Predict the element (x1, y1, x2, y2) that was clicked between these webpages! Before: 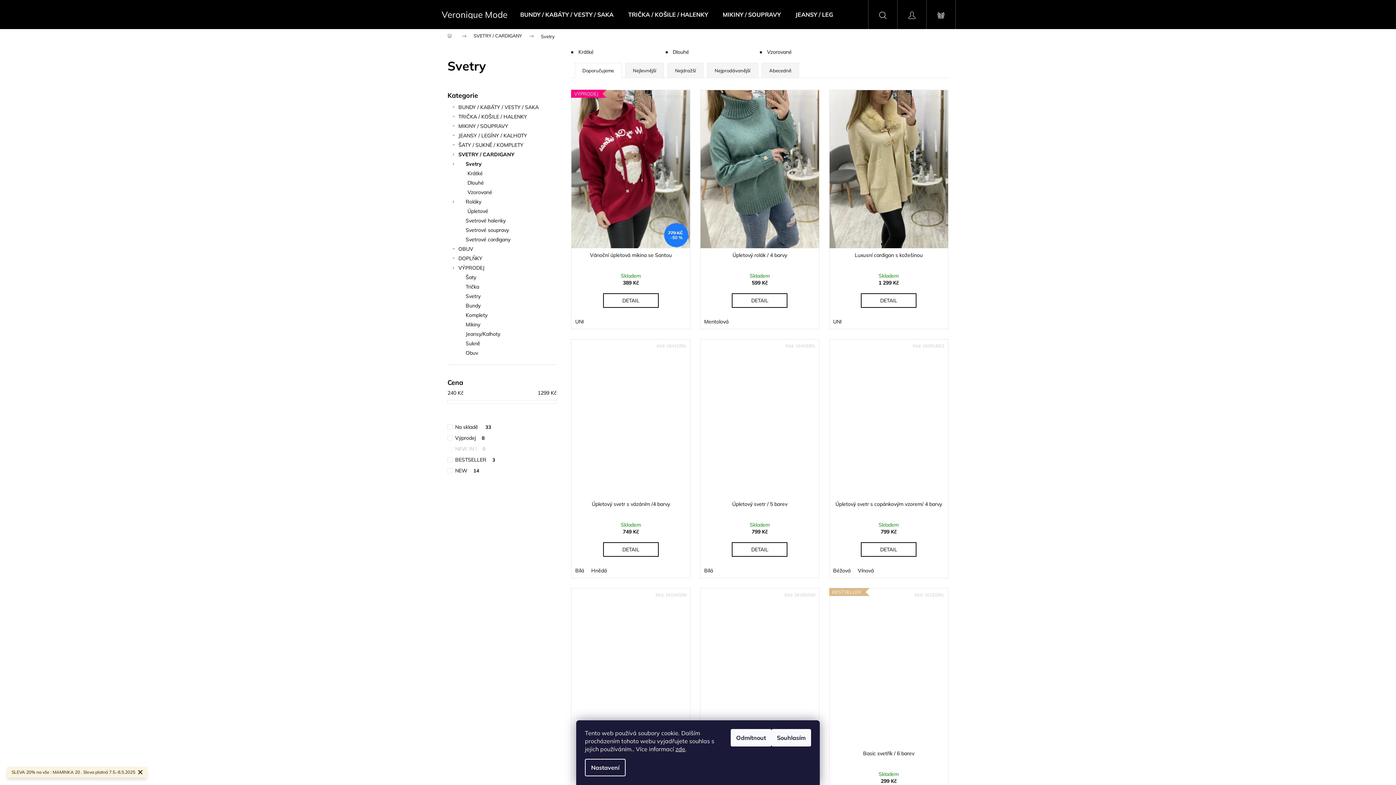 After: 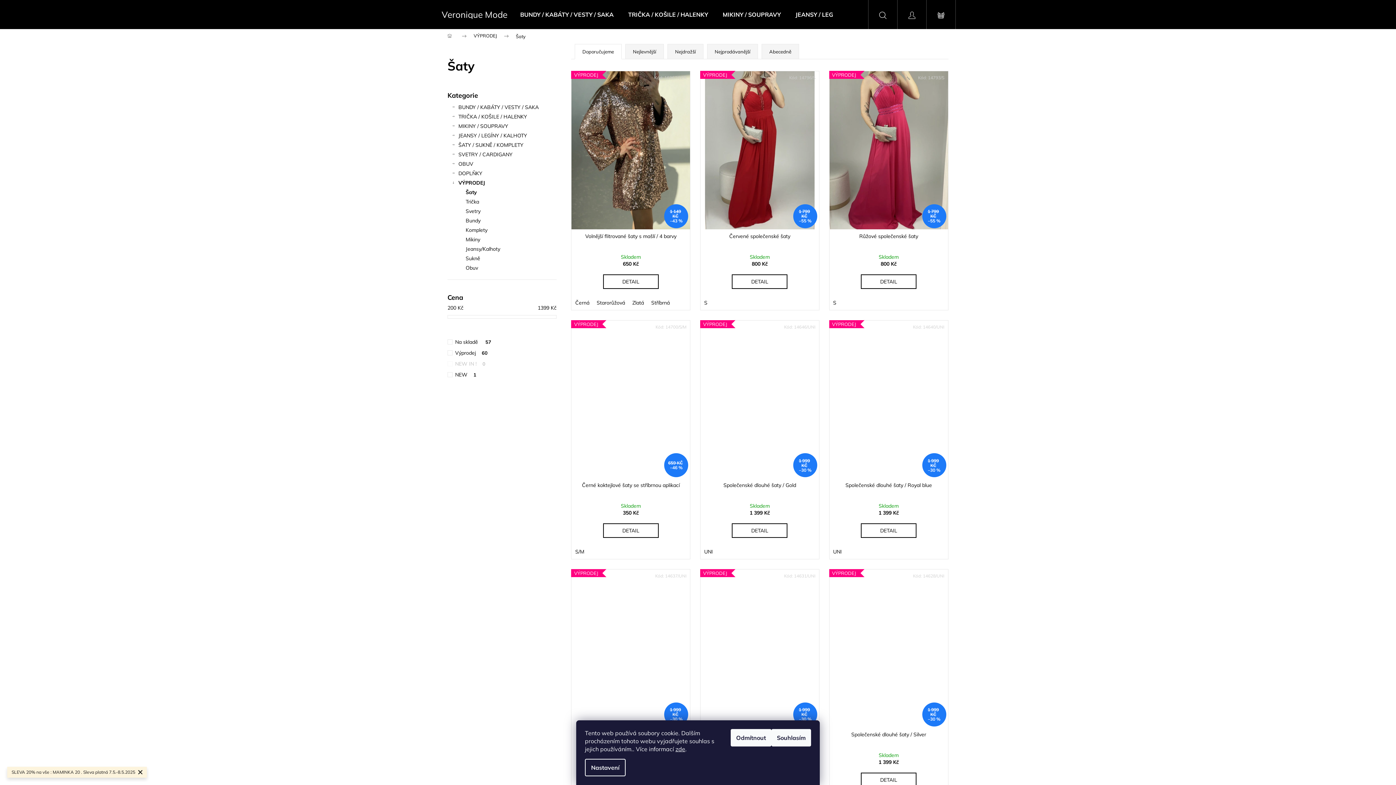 Action: label: Šaty bbox: (447, 272, 556, 282)